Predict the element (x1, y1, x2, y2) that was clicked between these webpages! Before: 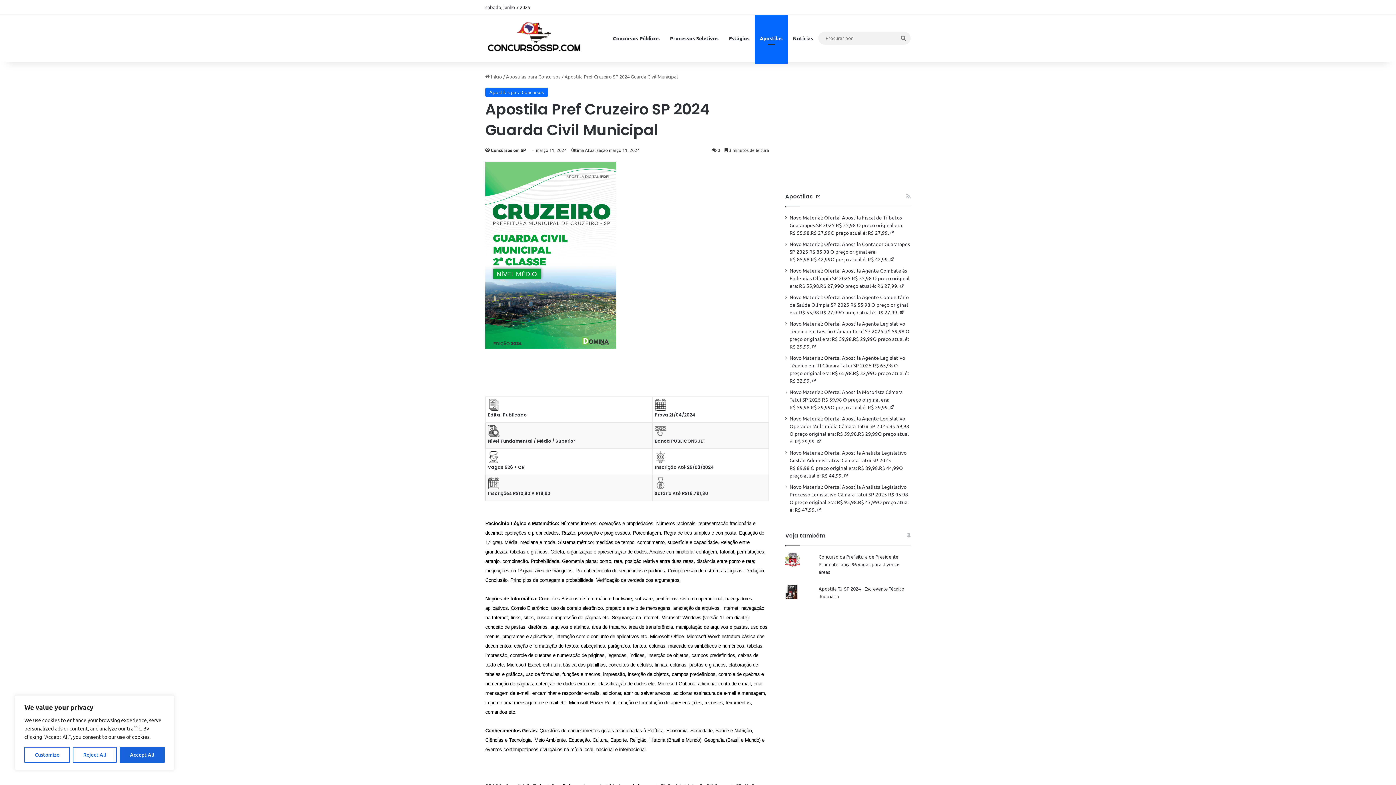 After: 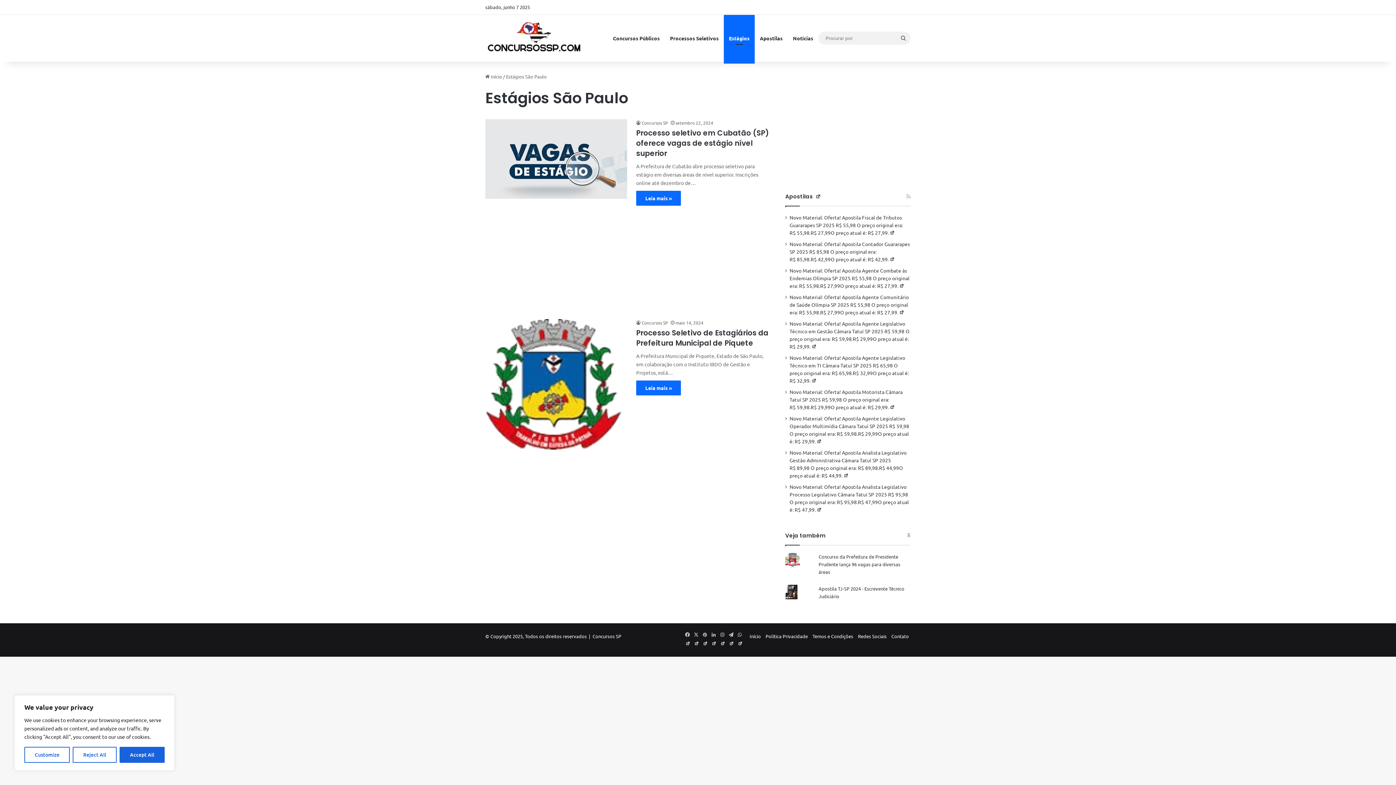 Action: bbox: (724, 14, 754, 61) label: Estágios